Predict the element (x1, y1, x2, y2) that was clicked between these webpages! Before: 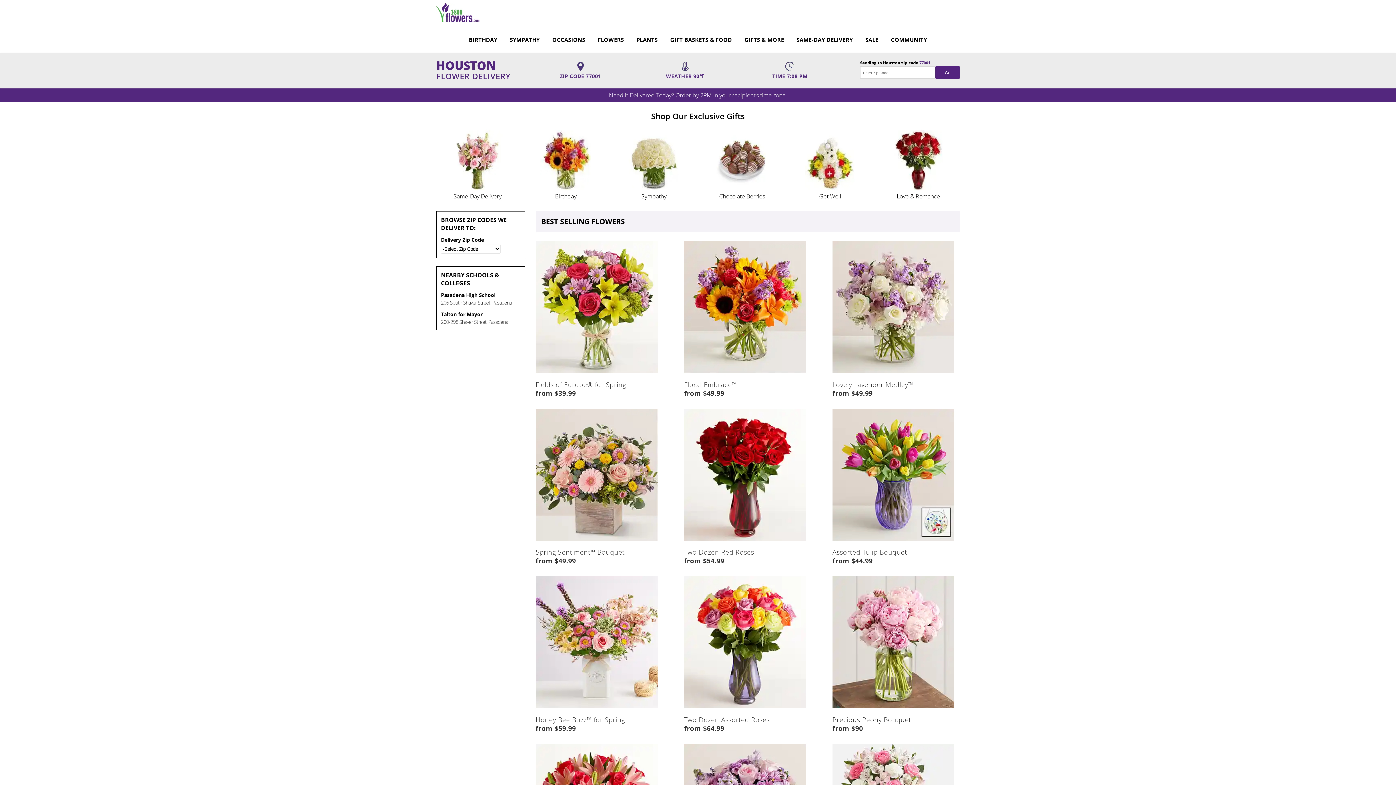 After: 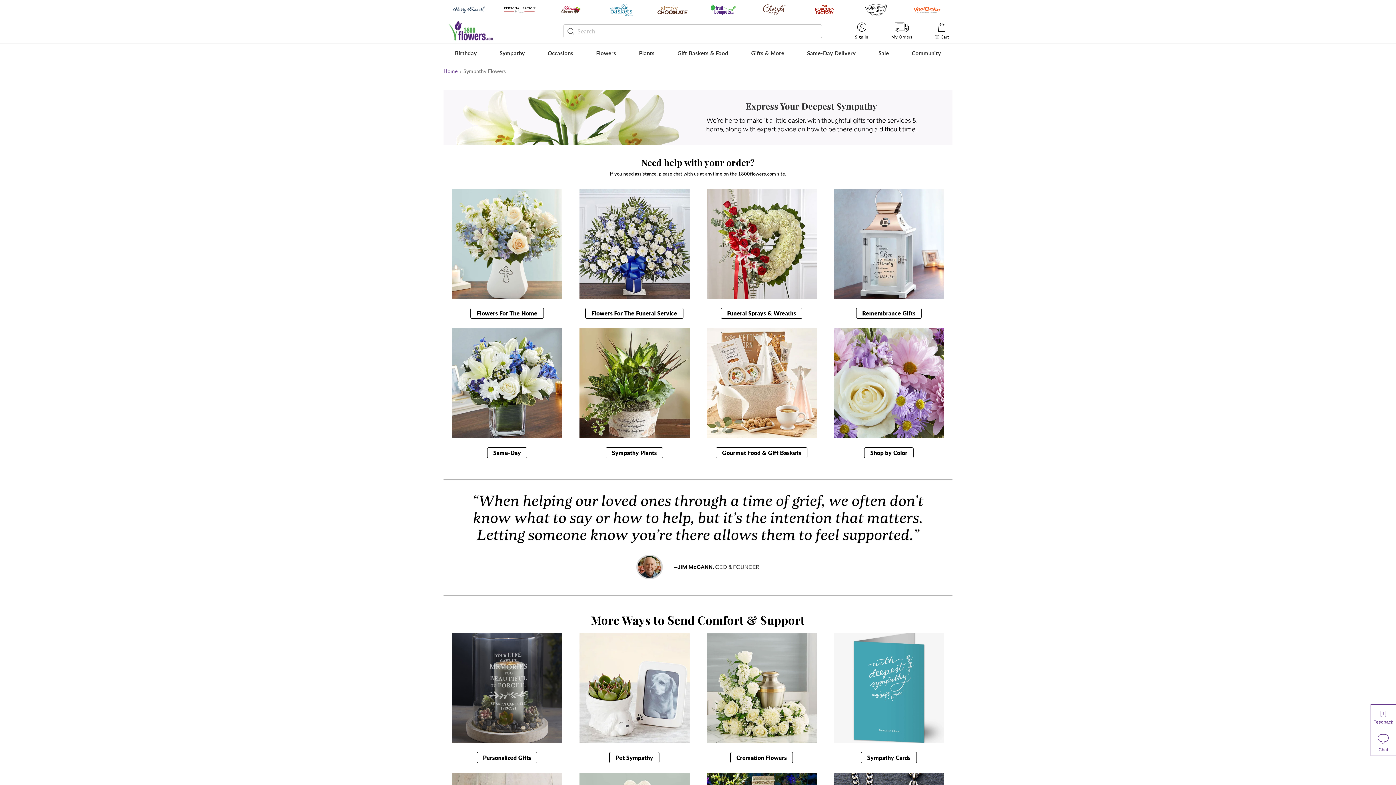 Action: label: Navigation Menu Header bbox: (510, 36, 539, 43)